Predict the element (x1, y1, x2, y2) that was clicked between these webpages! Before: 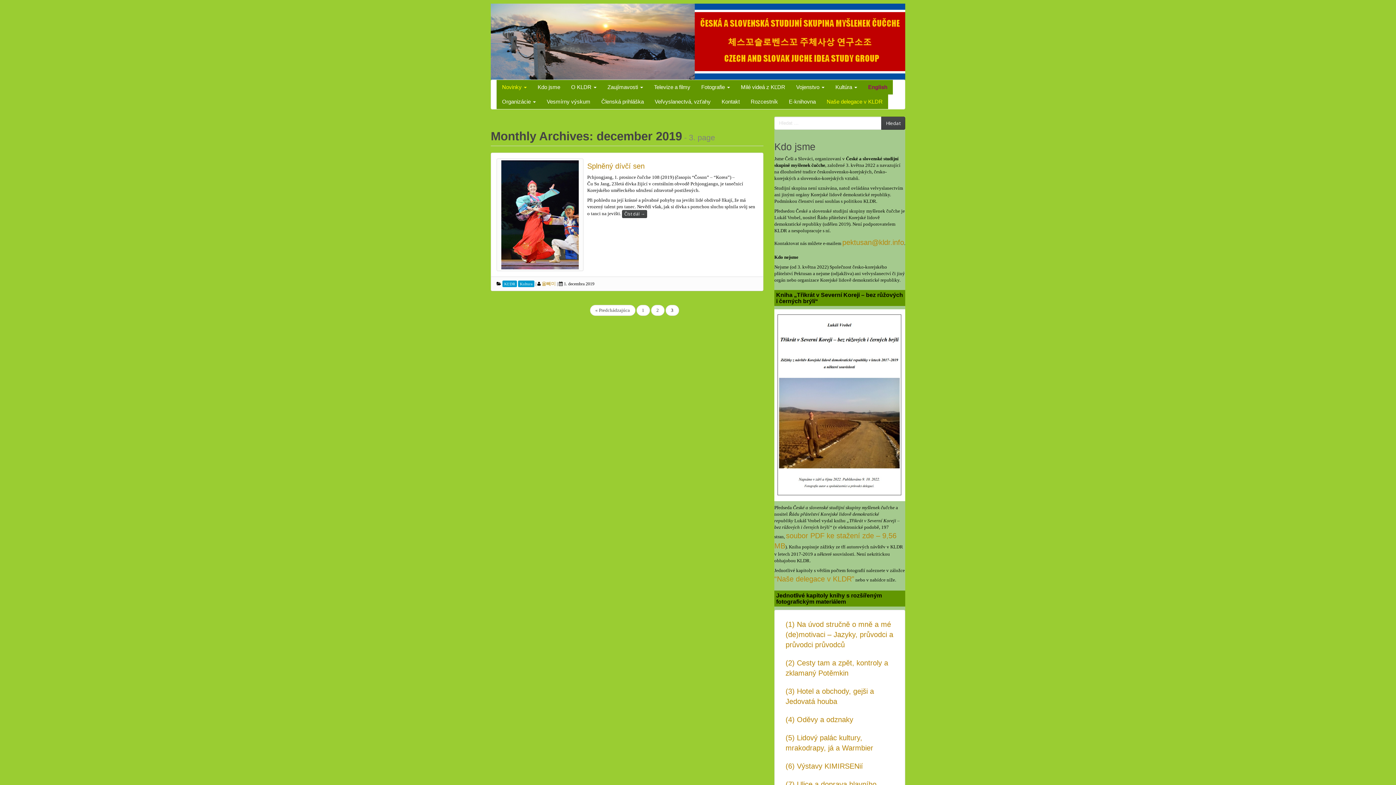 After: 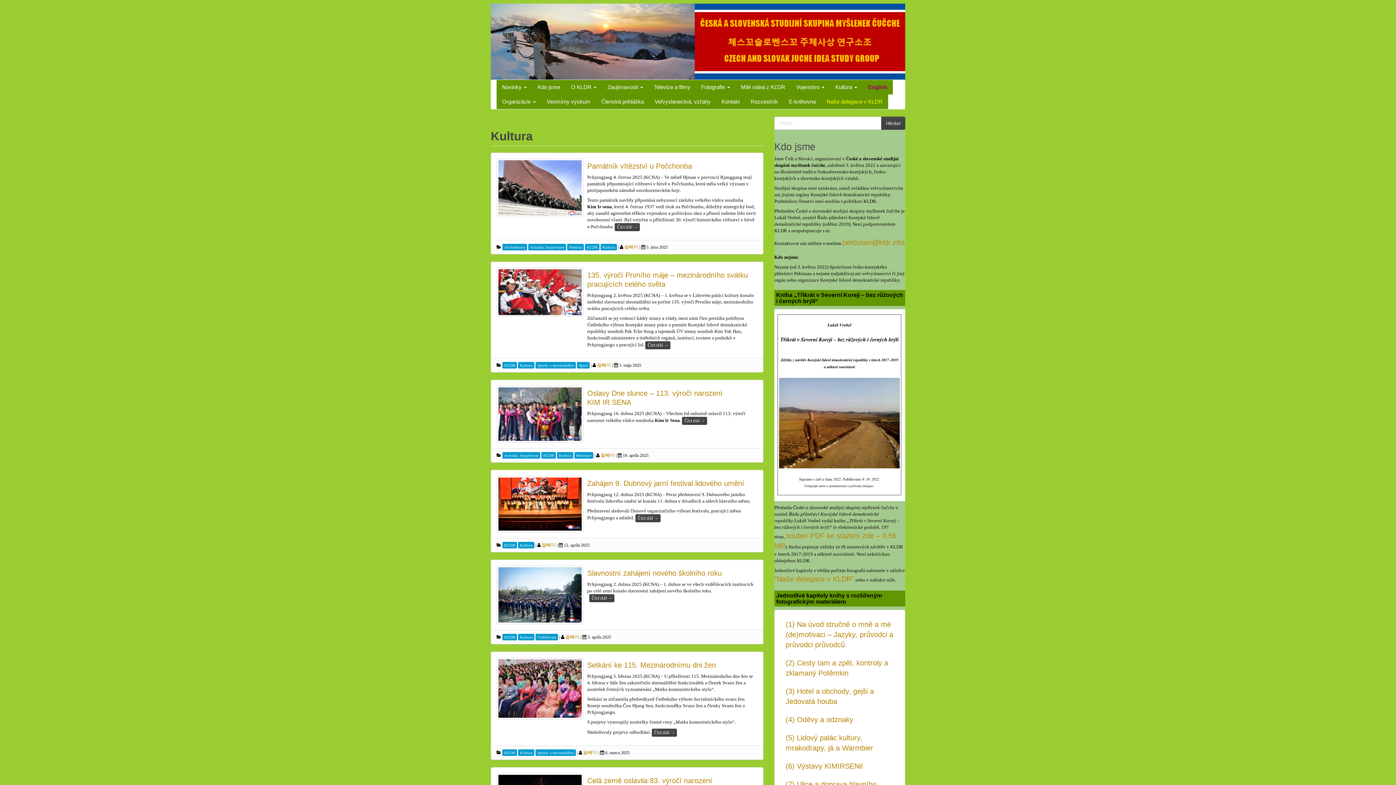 Action: bbox: (518, 280, 534, 287) label: Kultura